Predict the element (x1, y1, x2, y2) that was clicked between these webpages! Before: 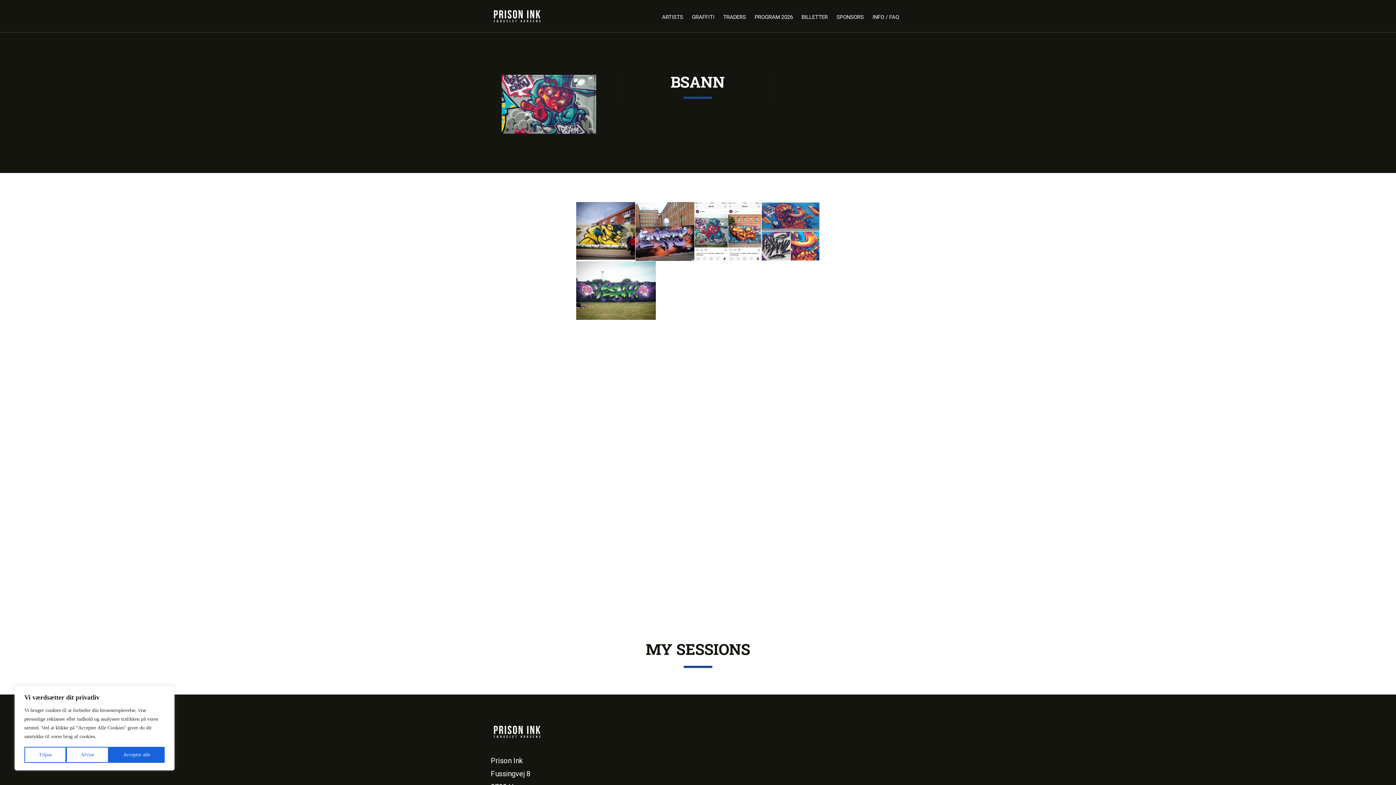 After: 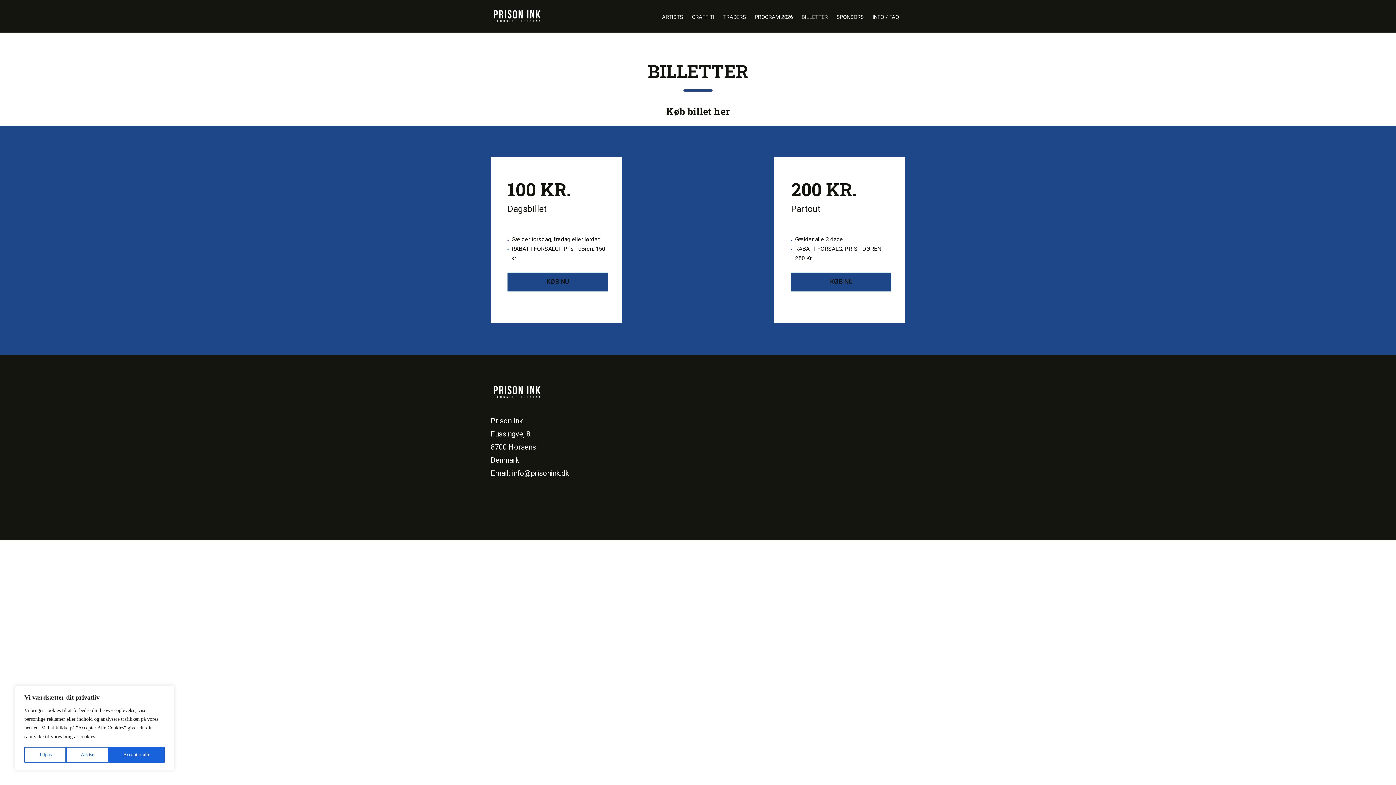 Action: label: BILLETTER bbox: (798, 10, 831, 24)